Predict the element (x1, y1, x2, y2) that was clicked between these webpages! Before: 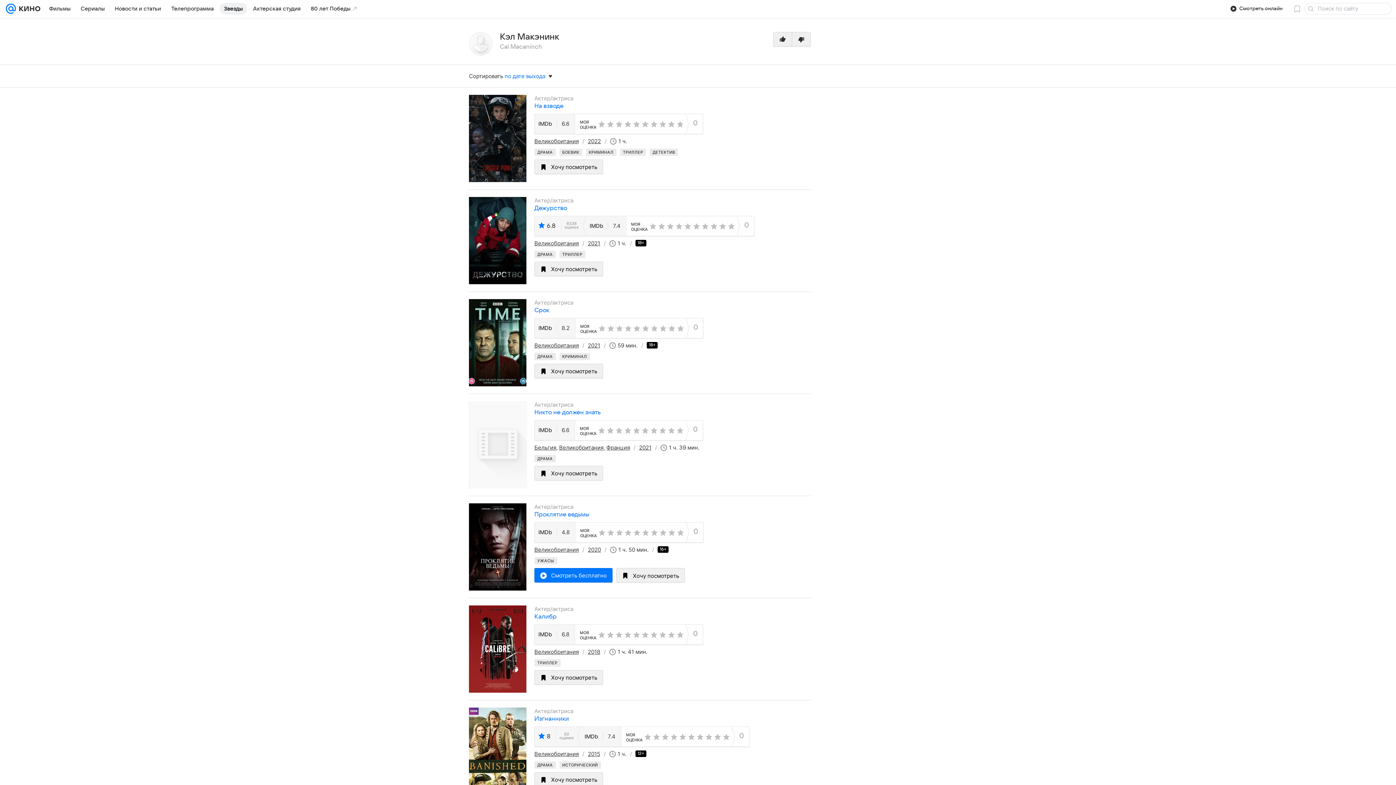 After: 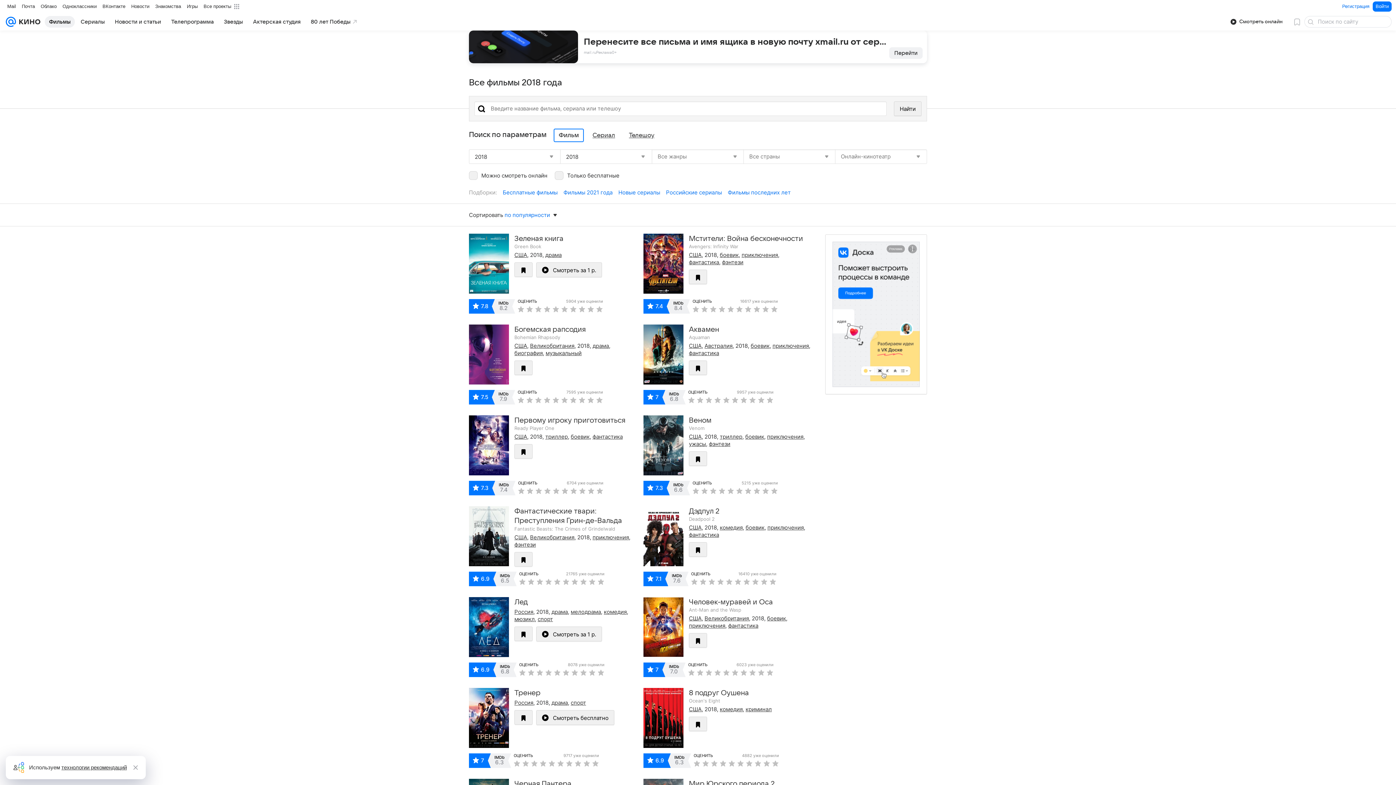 Action: label: 2018 bbox: (588, 648, 600, 655)